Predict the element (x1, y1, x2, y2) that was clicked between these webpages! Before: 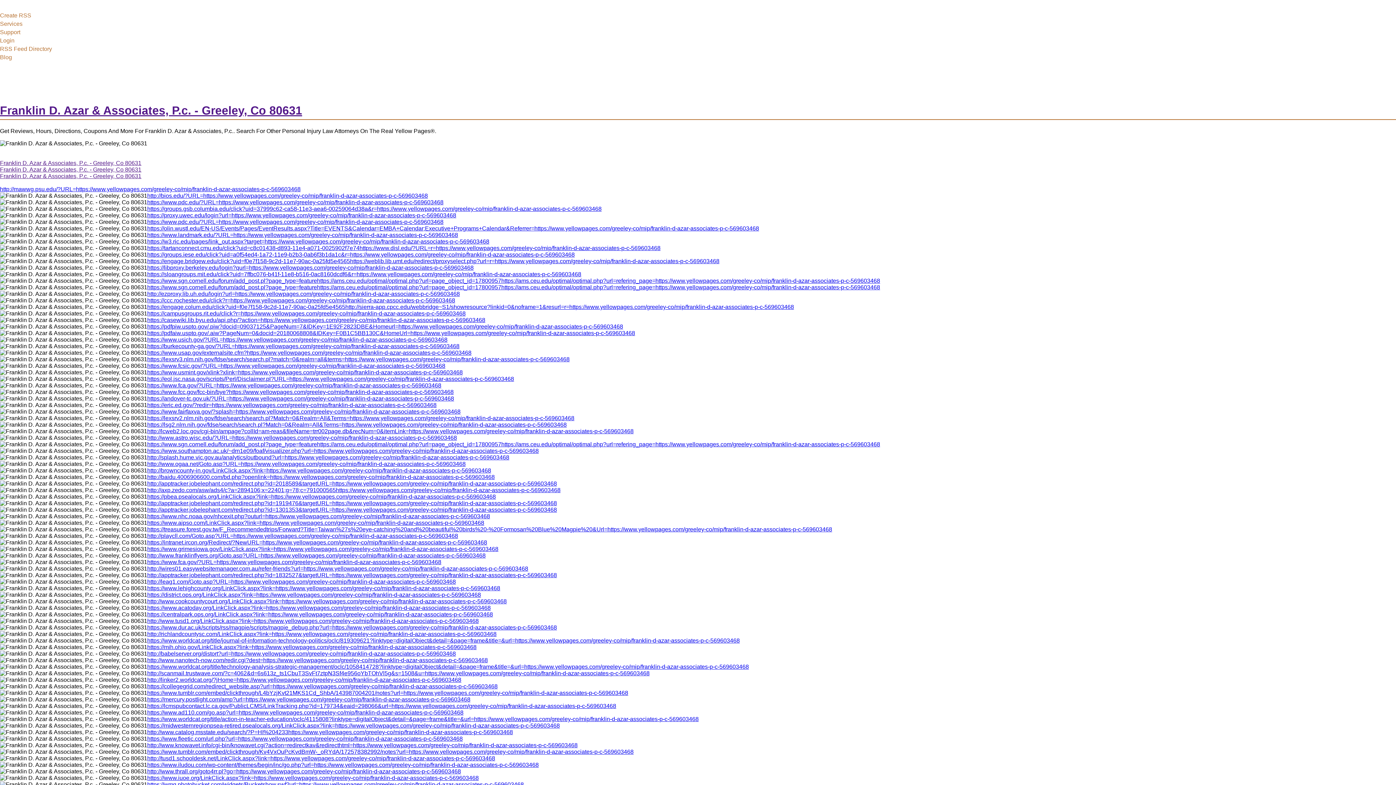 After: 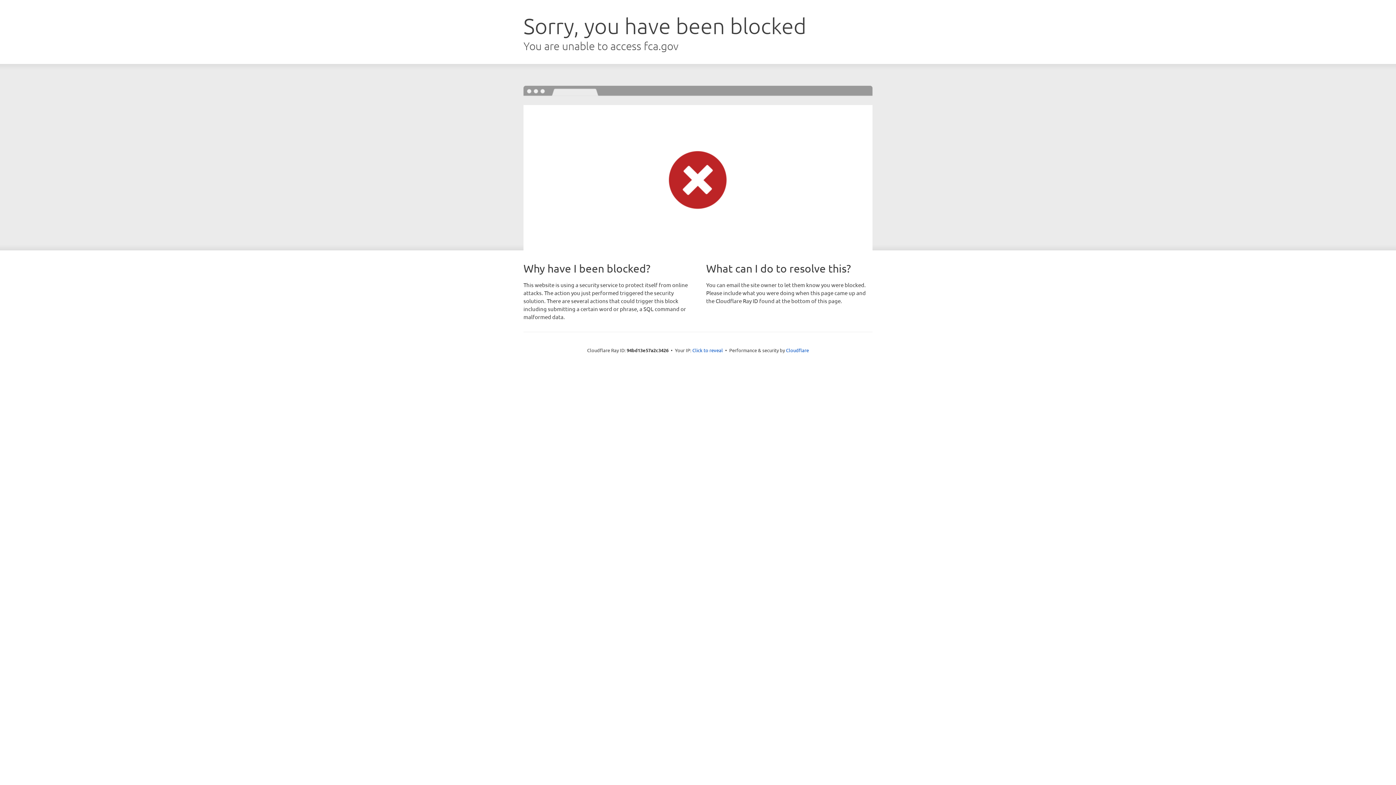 Action: bbox: (147, 559, 441, 565) label: https://www.fca.gov/?URL=https://www.yellowpages.com/greeley-co/mip/franklin-d-azar-associates-p-c-569603468